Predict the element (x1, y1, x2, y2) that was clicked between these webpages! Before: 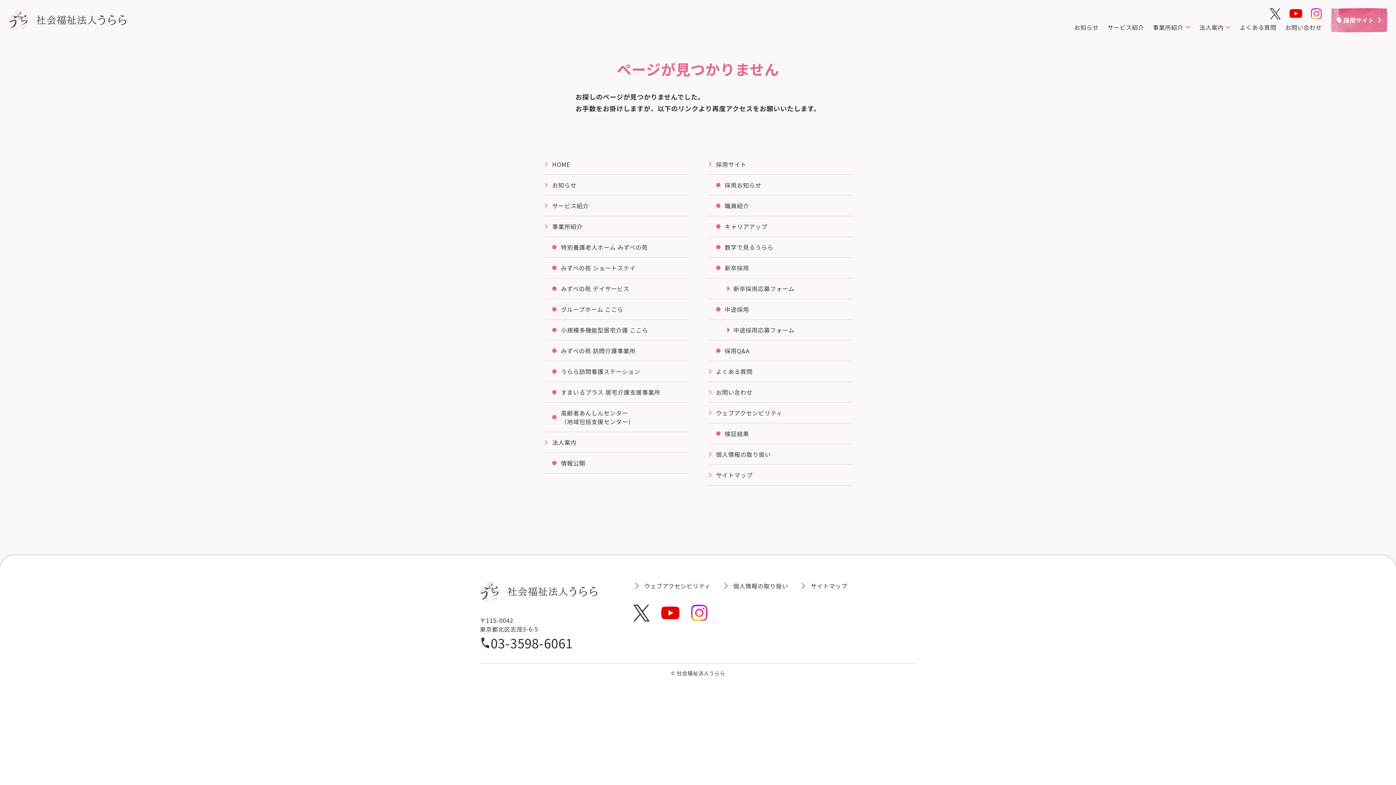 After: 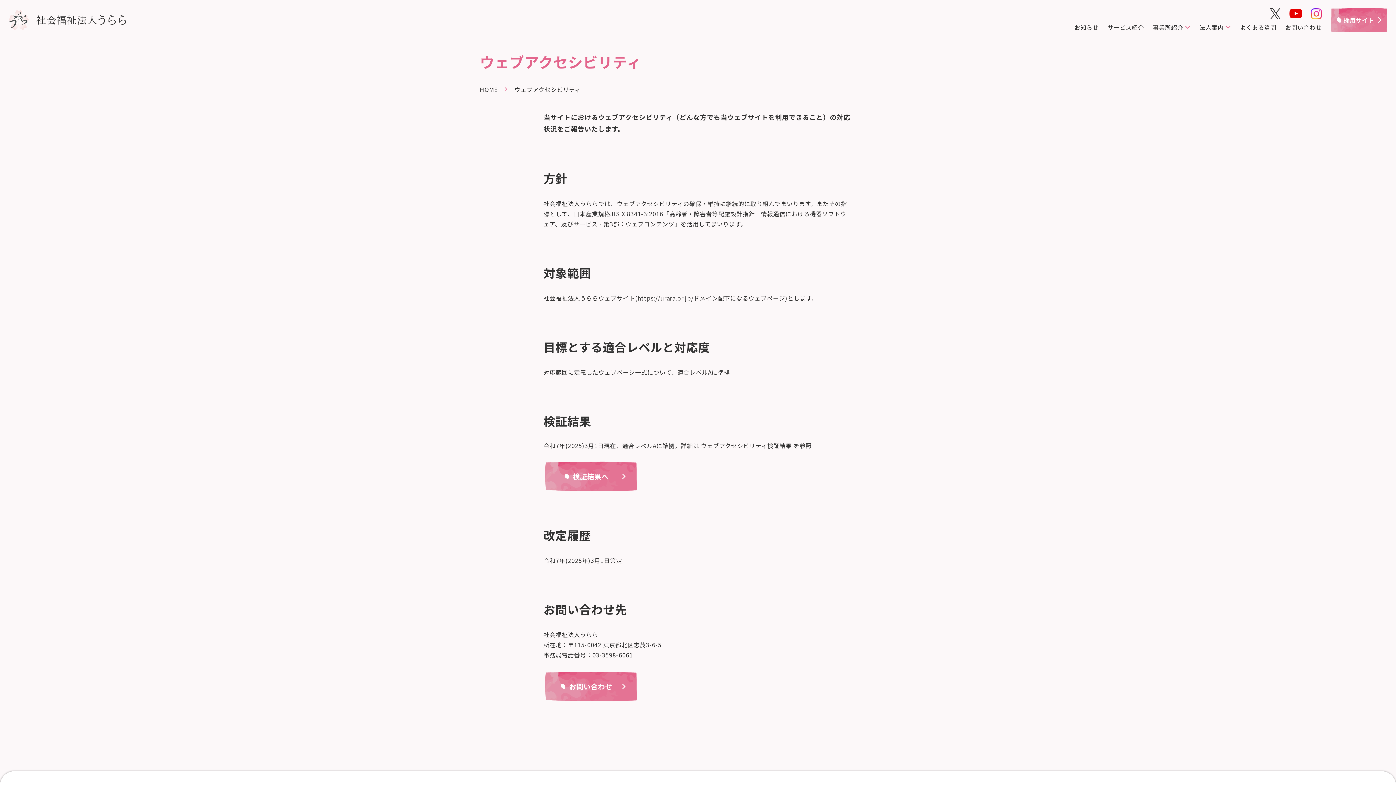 Action: label: ウェブアクセシビリティ bbox: (707, 402, 852, 423)